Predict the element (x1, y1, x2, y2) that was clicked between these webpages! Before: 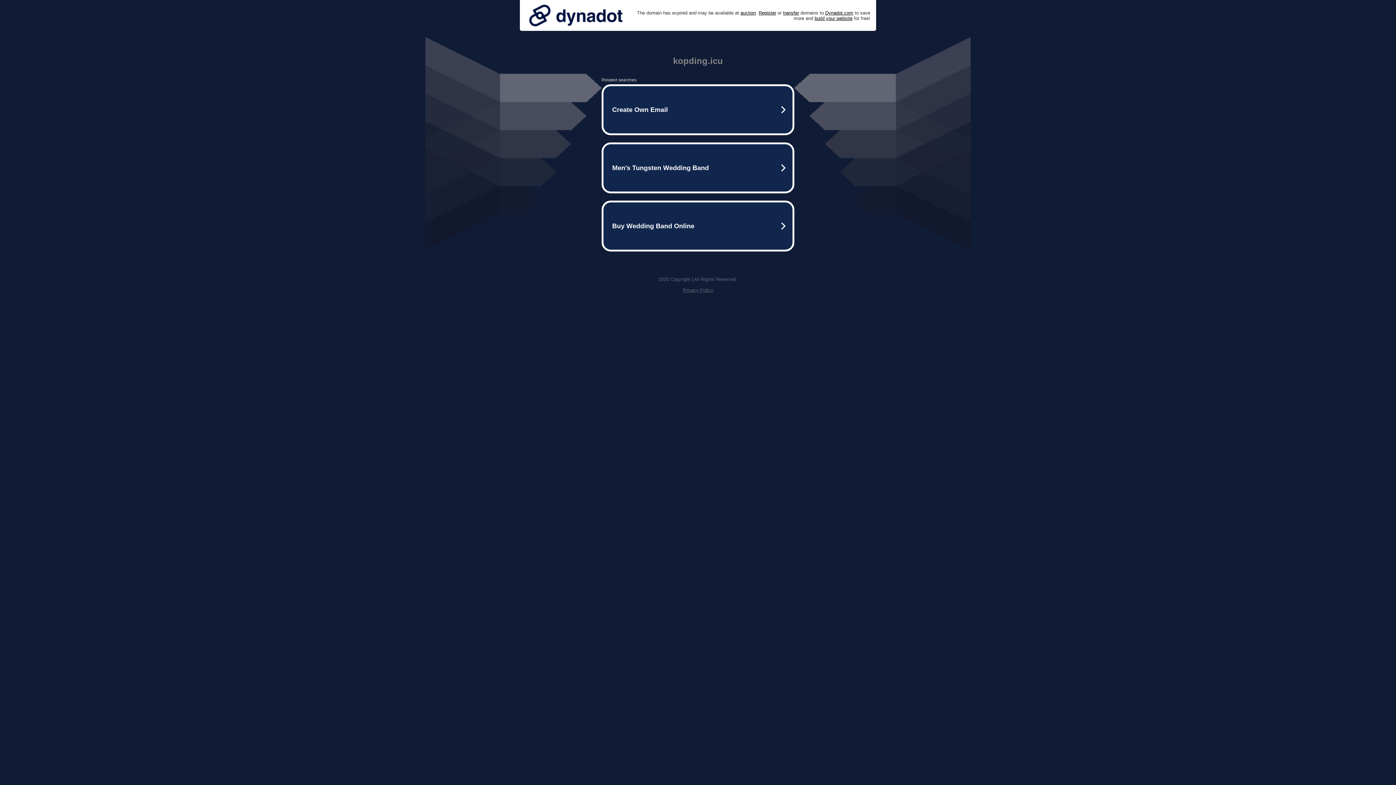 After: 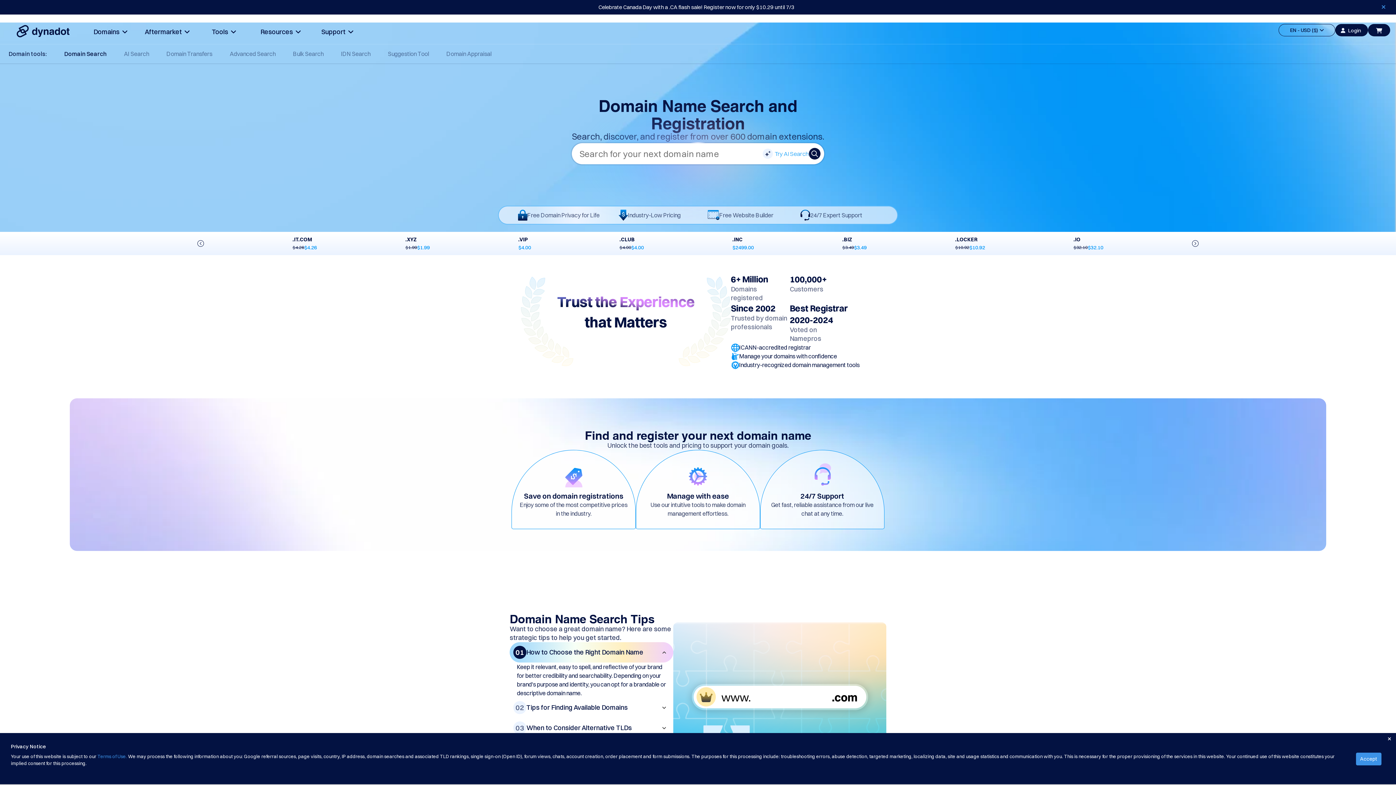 Action: bbox: (758, 10, 776, 15) label: Register